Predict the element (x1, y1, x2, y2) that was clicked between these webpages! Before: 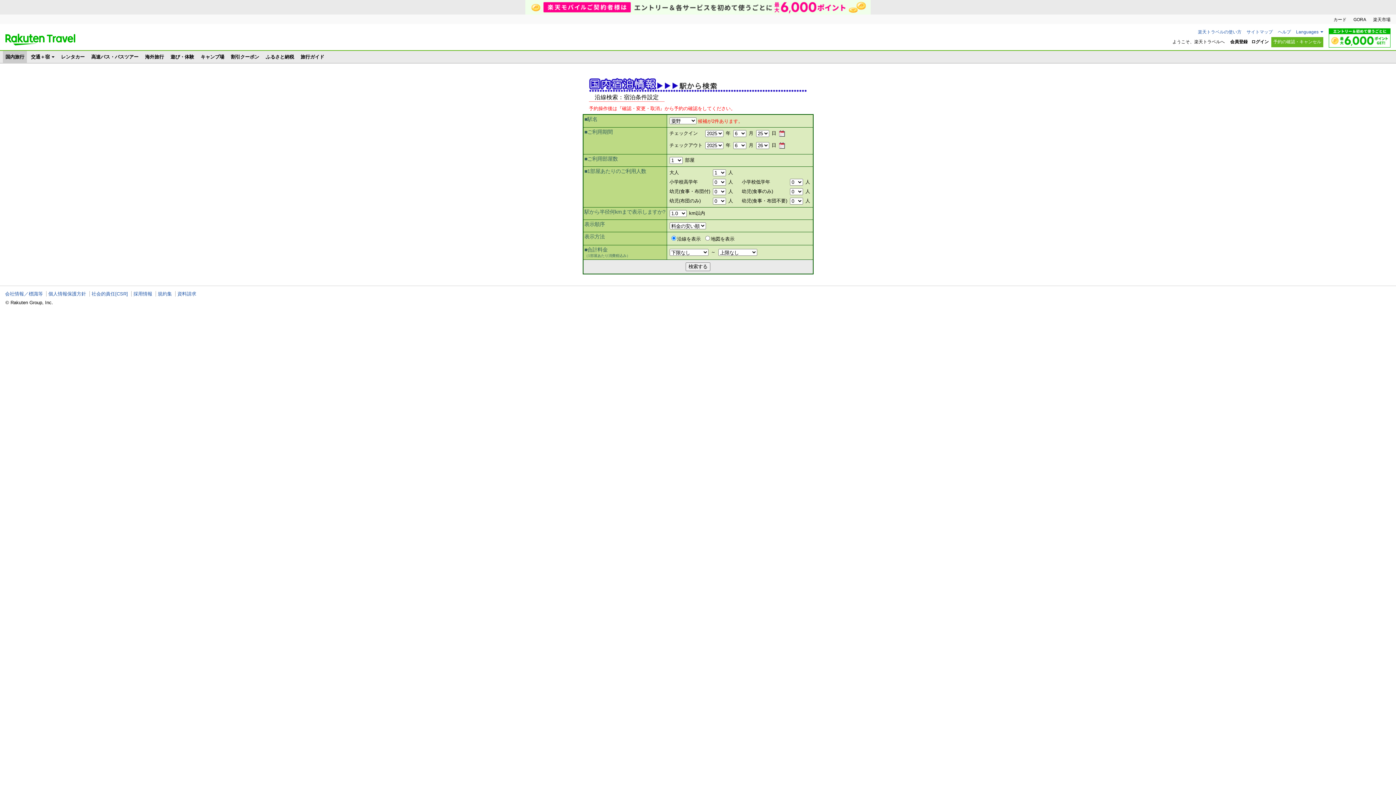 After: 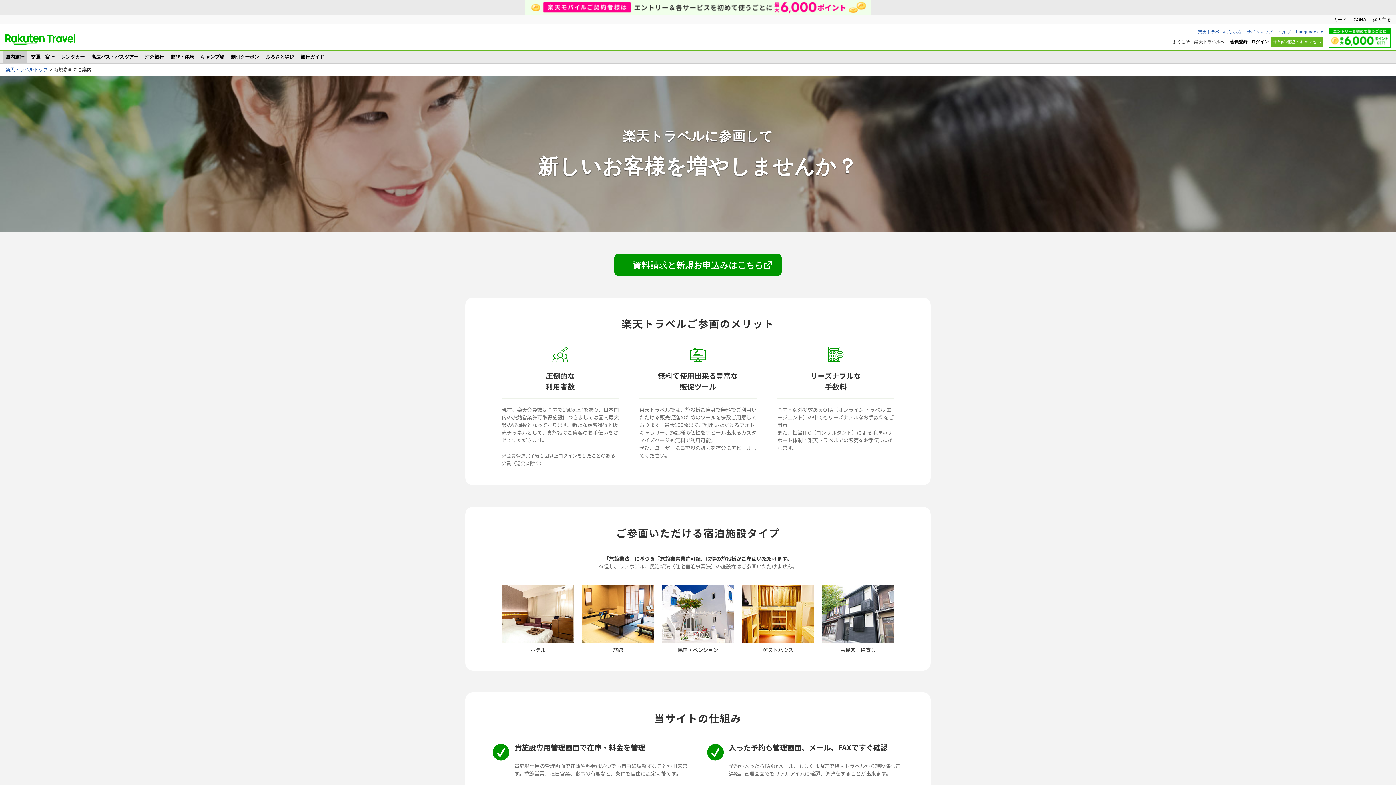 Action: bbox: (177, 291, 196, 296) label: 資料請求